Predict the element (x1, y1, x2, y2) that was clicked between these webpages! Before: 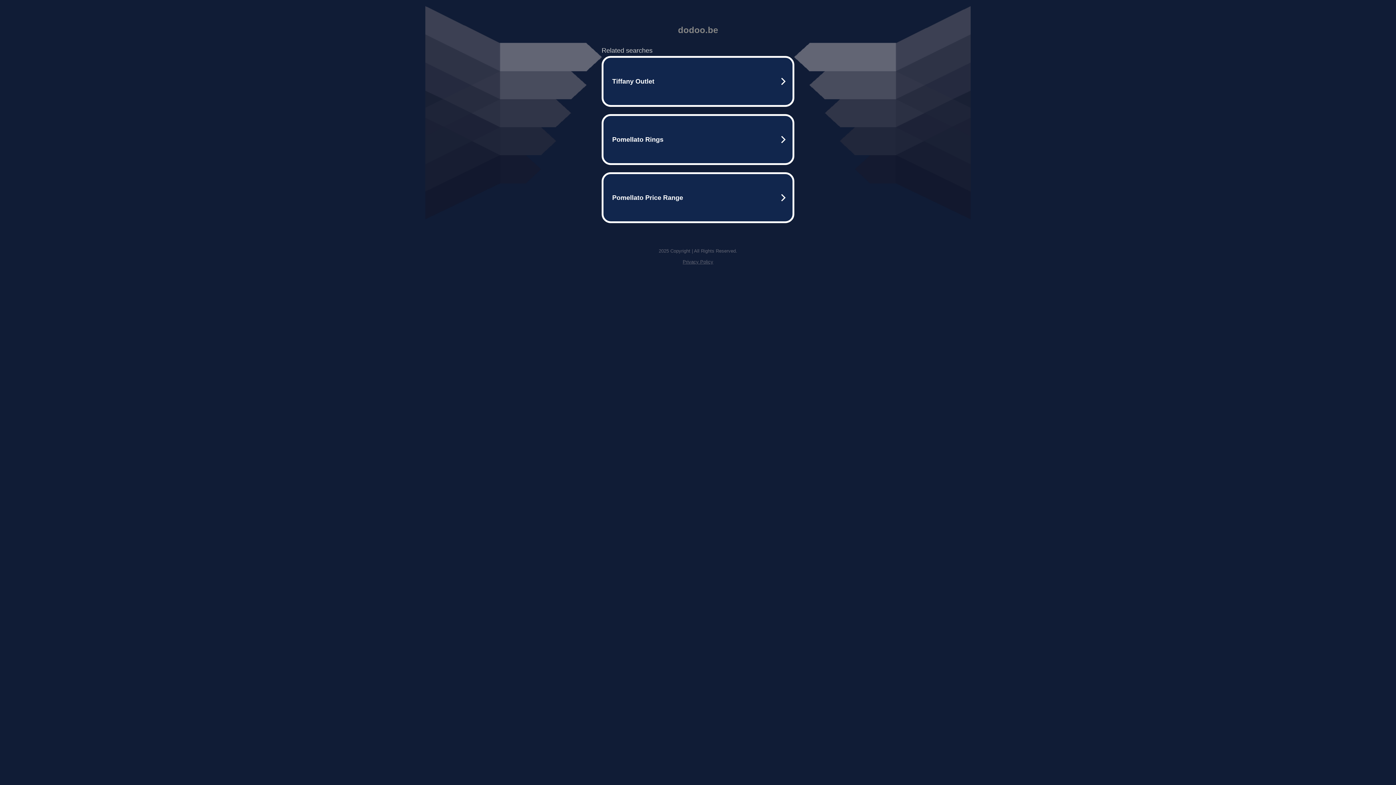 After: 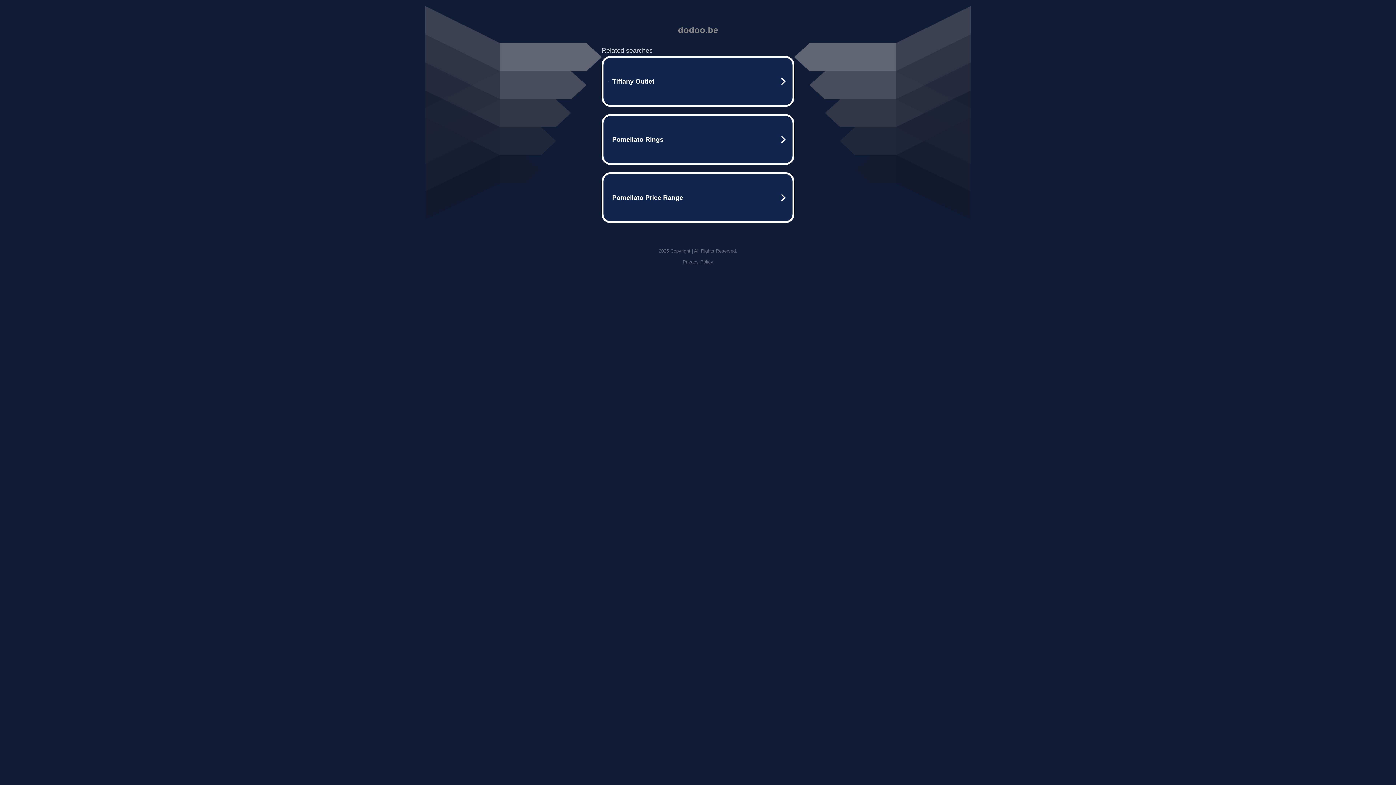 Action: label: Privacy Policy bbox: (682, 259, 713, 264)